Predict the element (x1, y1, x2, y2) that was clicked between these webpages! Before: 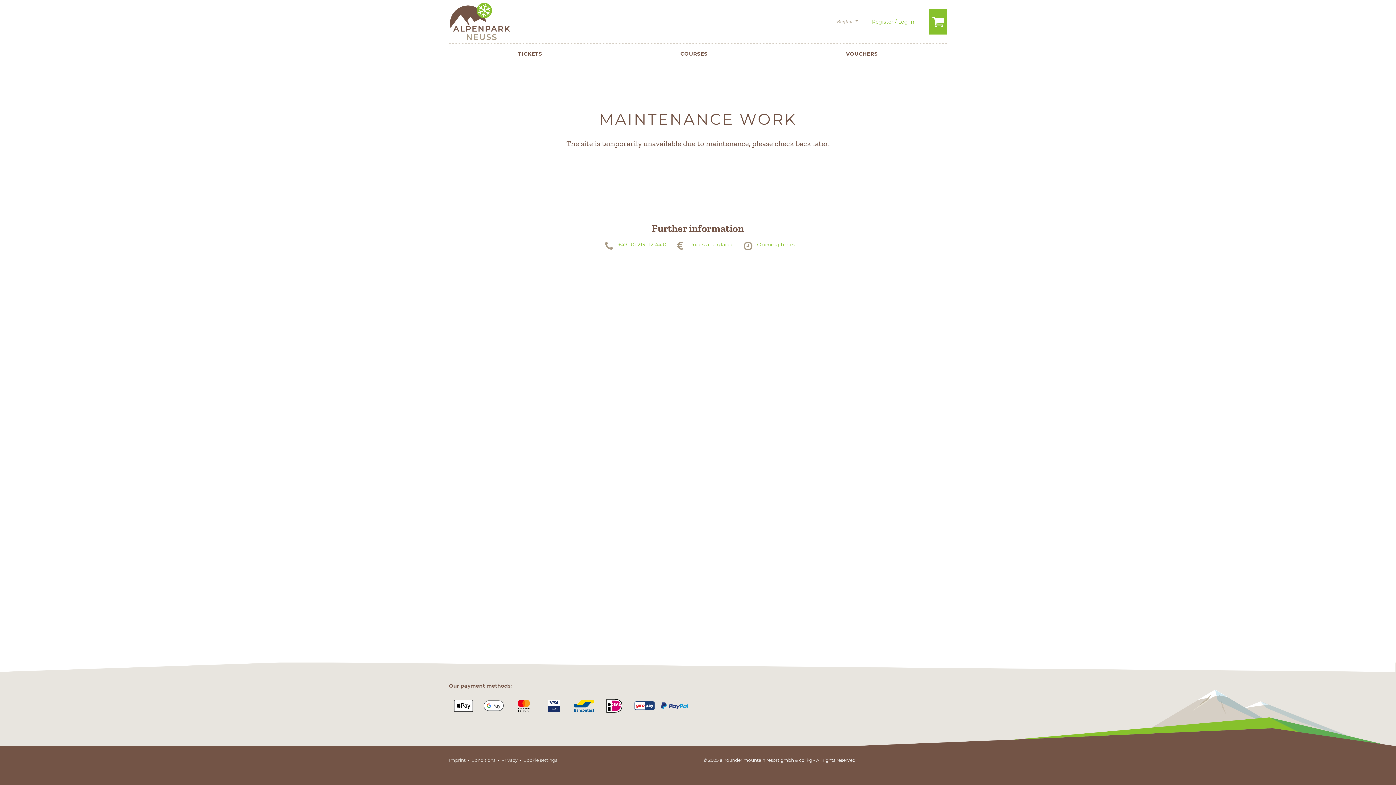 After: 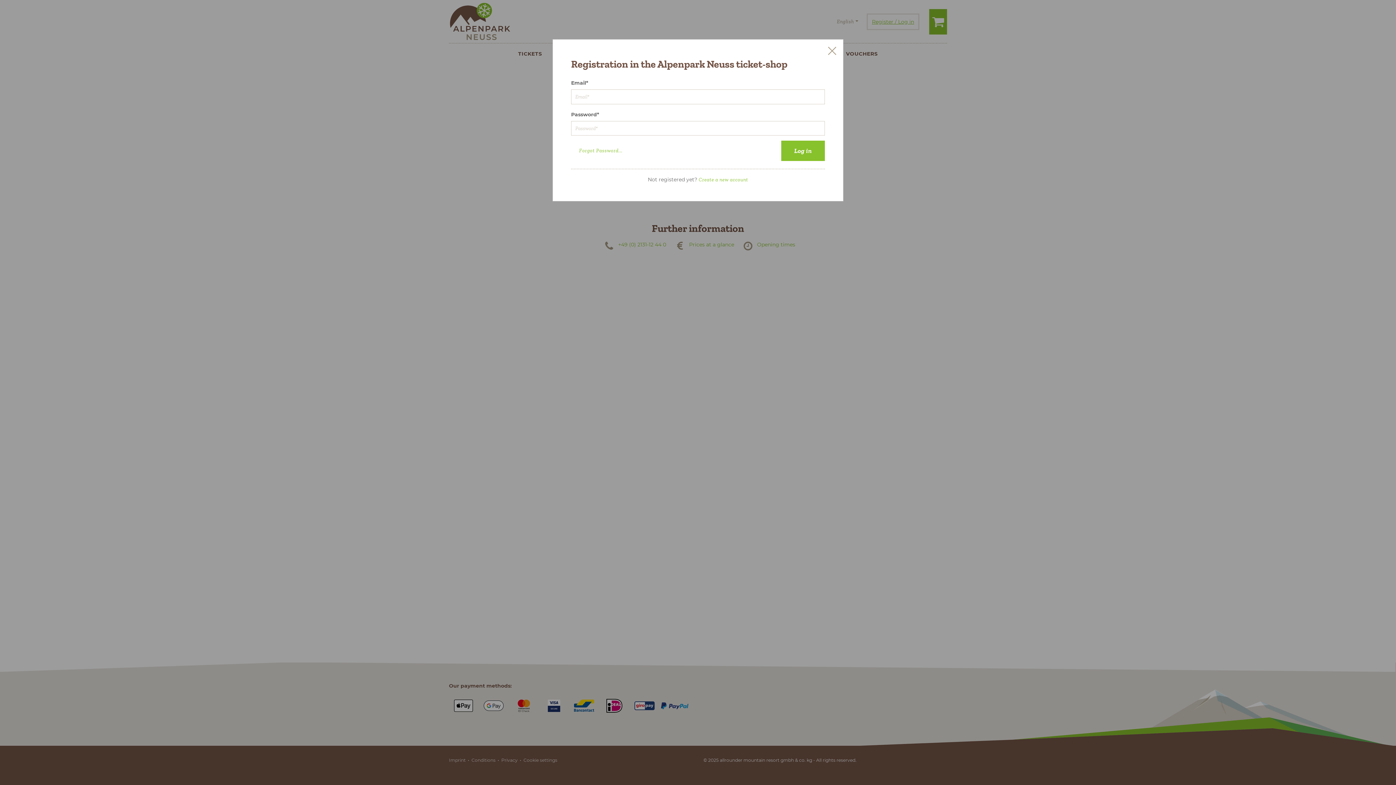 Action: label: Register / Log in bbox: (868, 14, 918, 29)